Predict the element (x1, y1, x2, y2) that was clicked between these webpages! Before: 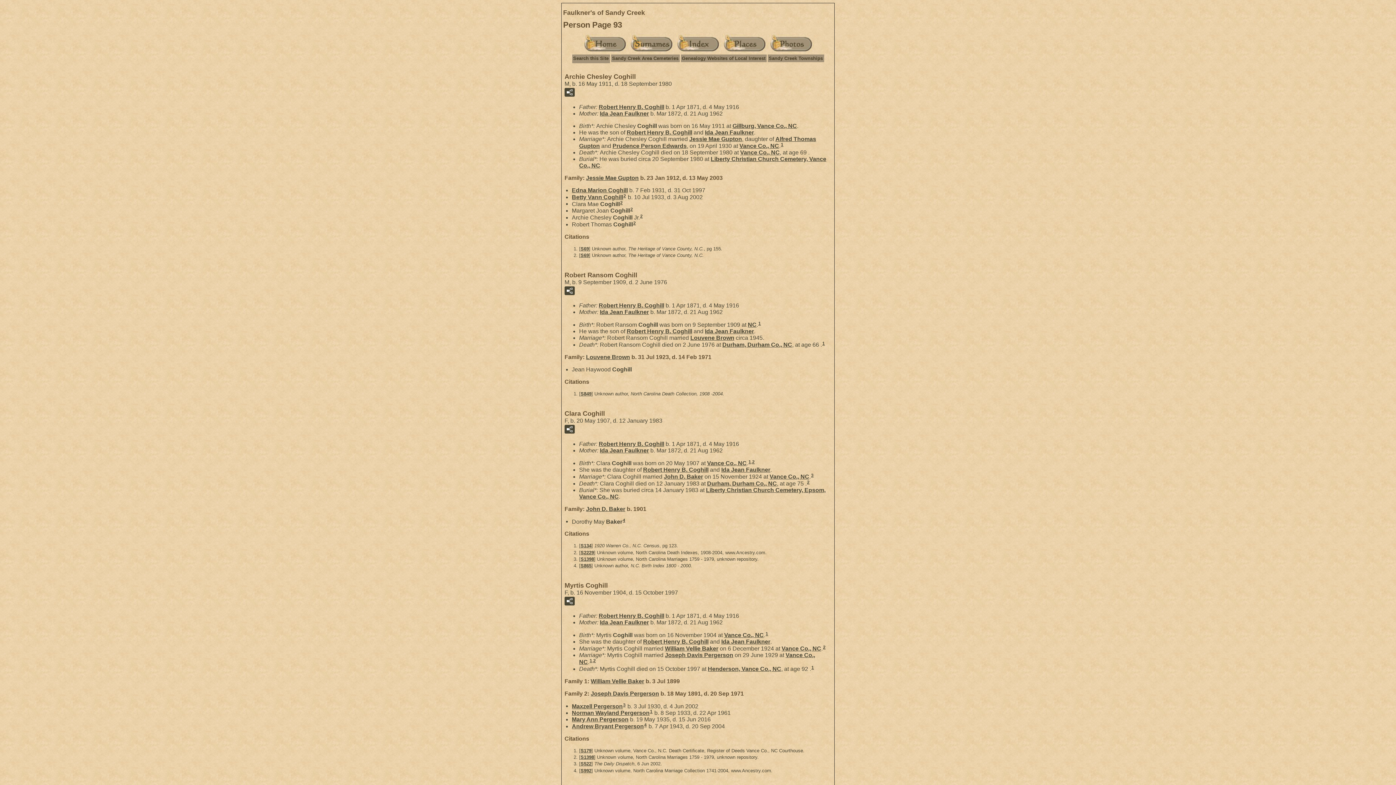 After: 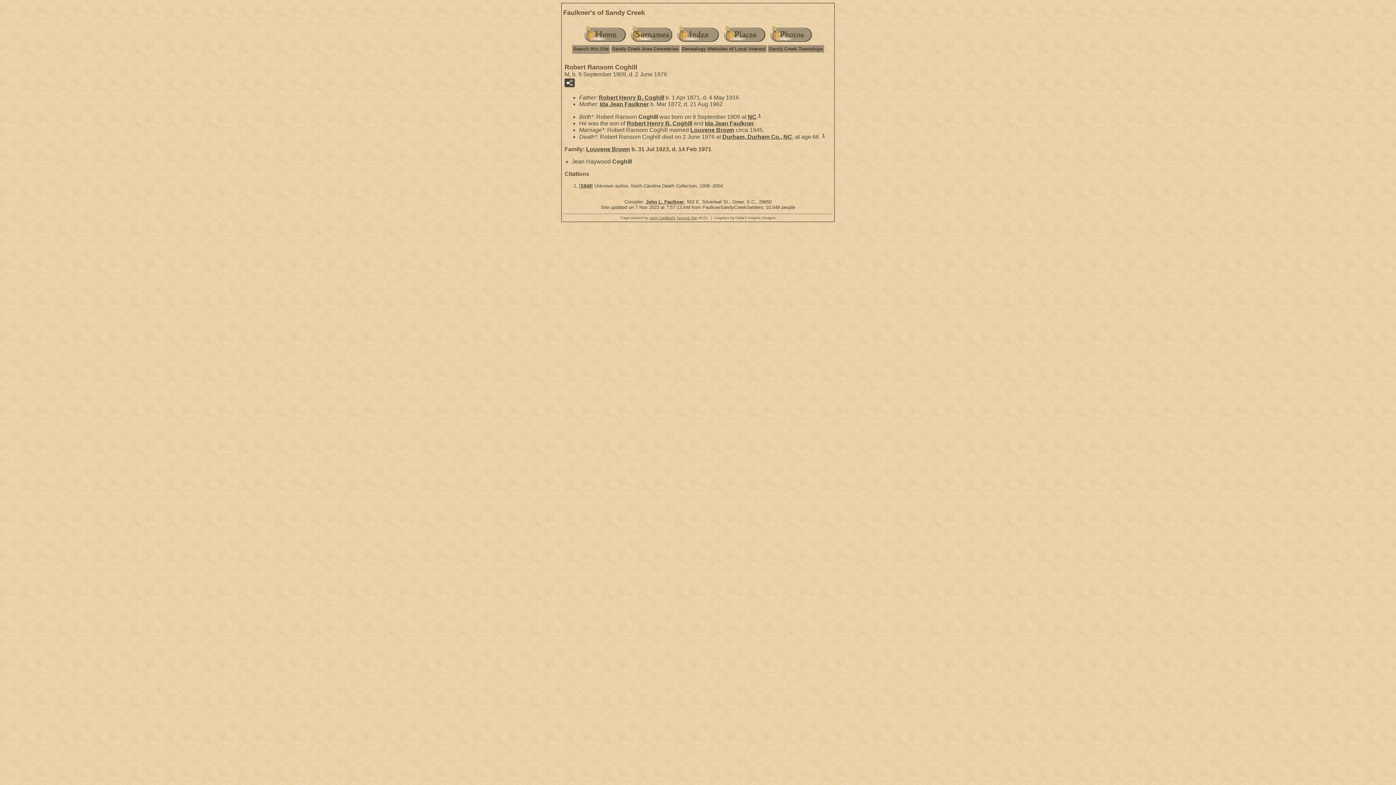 Action: bbox: (758, 321, 761, 326) label: 1